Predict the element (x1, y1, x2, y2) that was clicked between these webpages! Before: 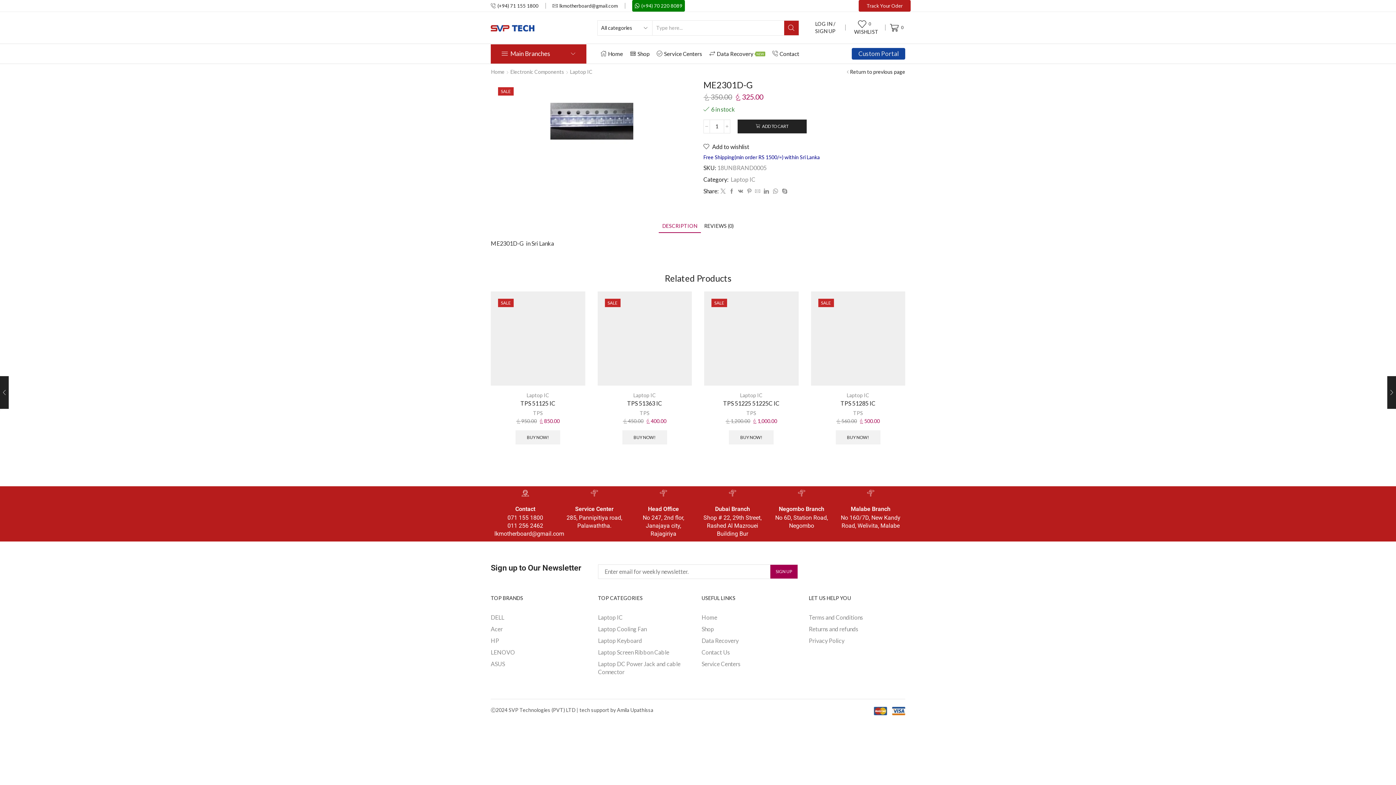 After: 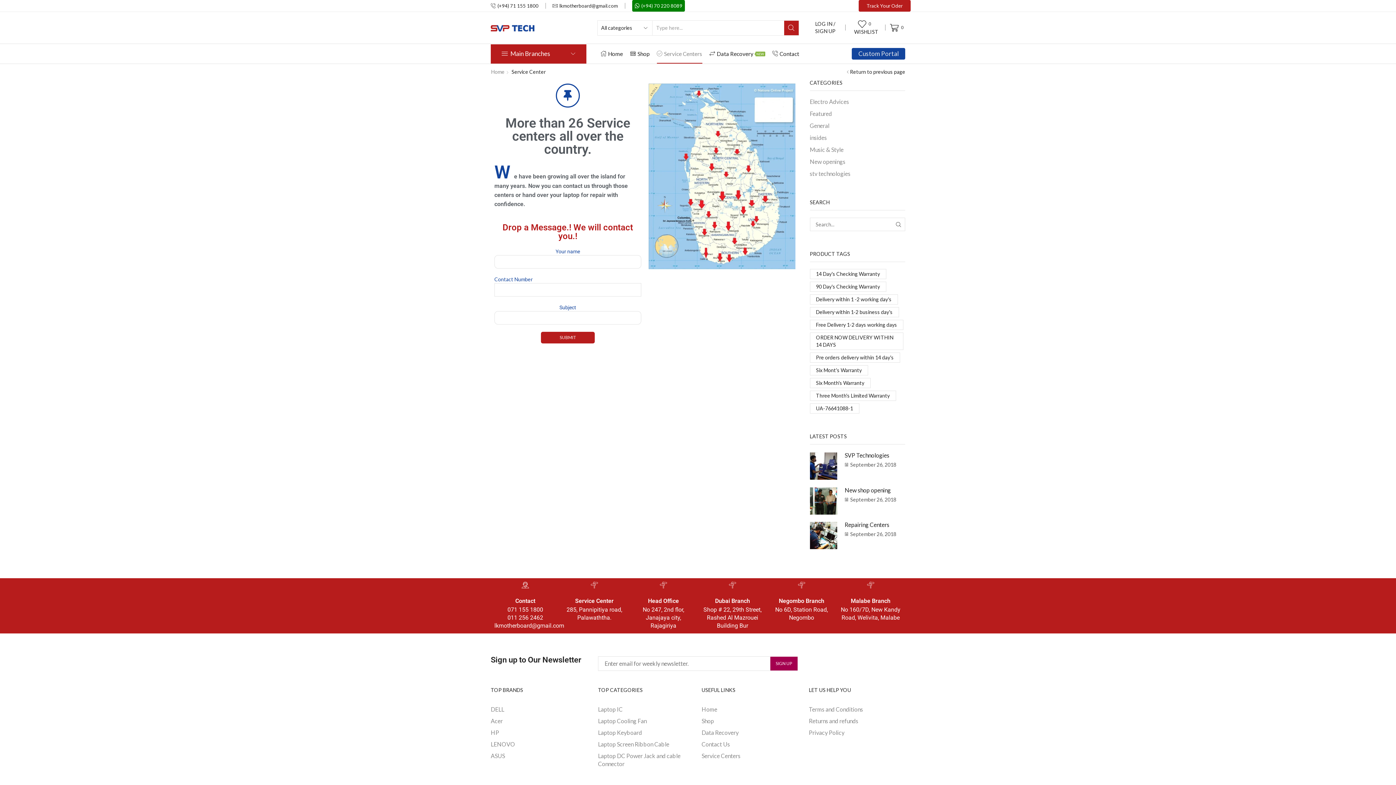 Action: label: Service Centers bbox: (656, 44, 702, 63)